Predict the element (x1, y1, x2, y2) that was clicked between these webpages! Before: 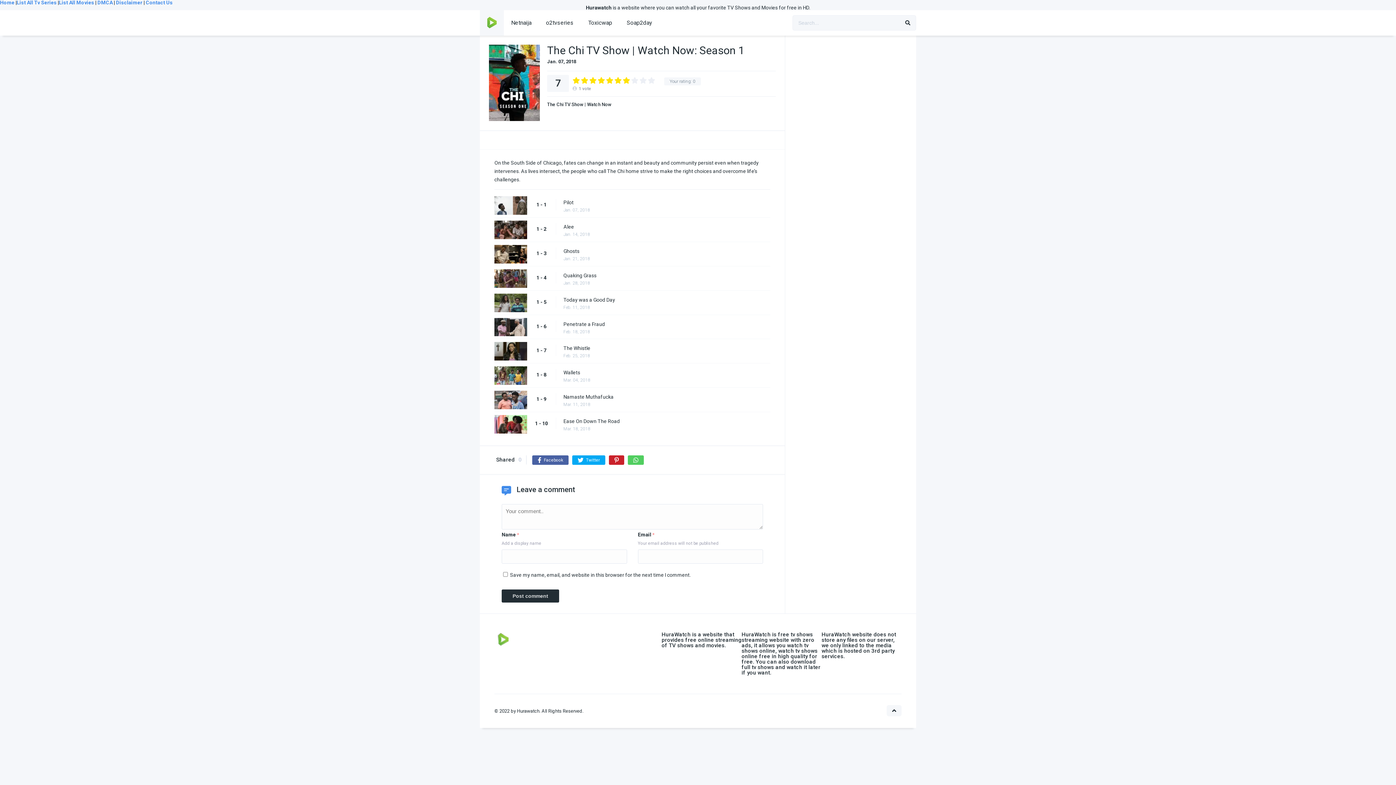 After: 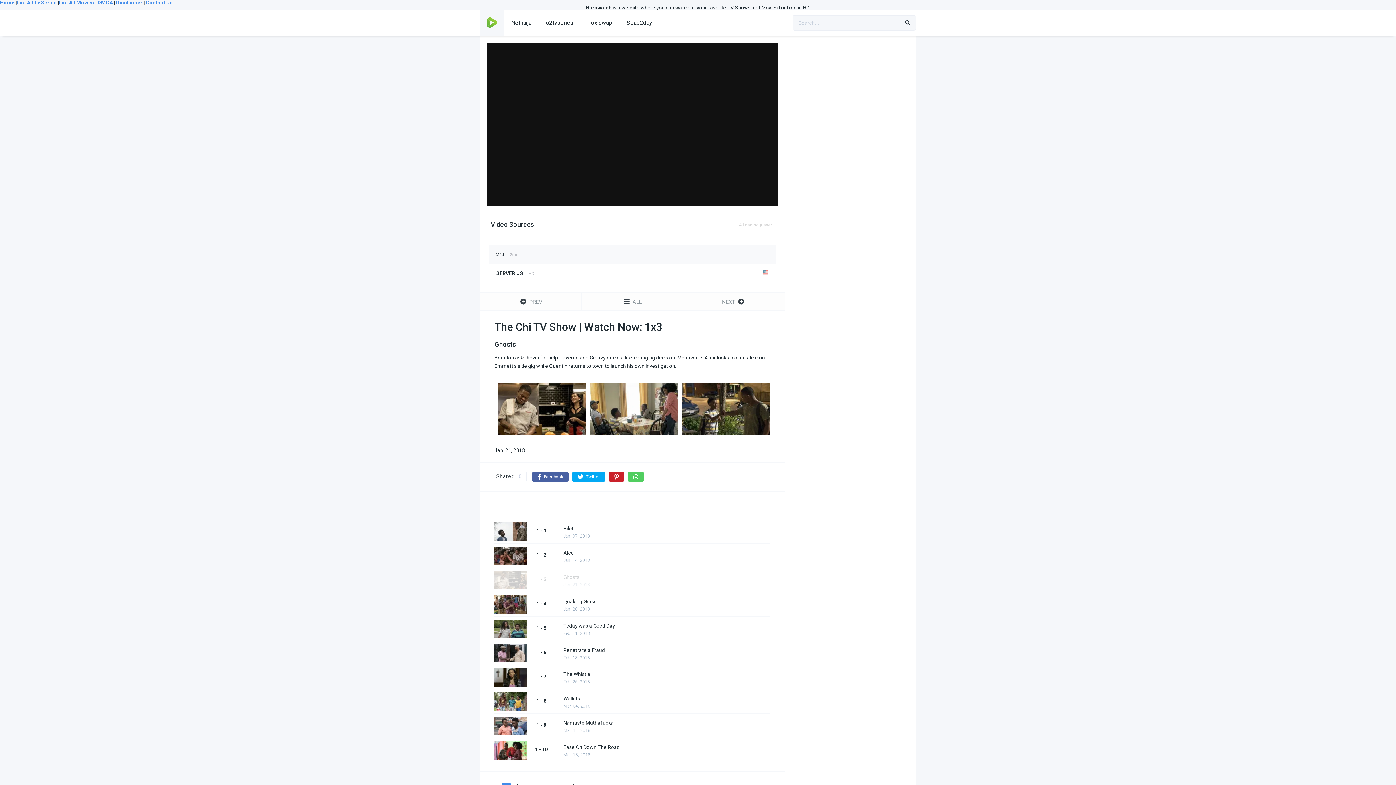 Action: bbox: (563, 247, 777, 254) label: Ghosts